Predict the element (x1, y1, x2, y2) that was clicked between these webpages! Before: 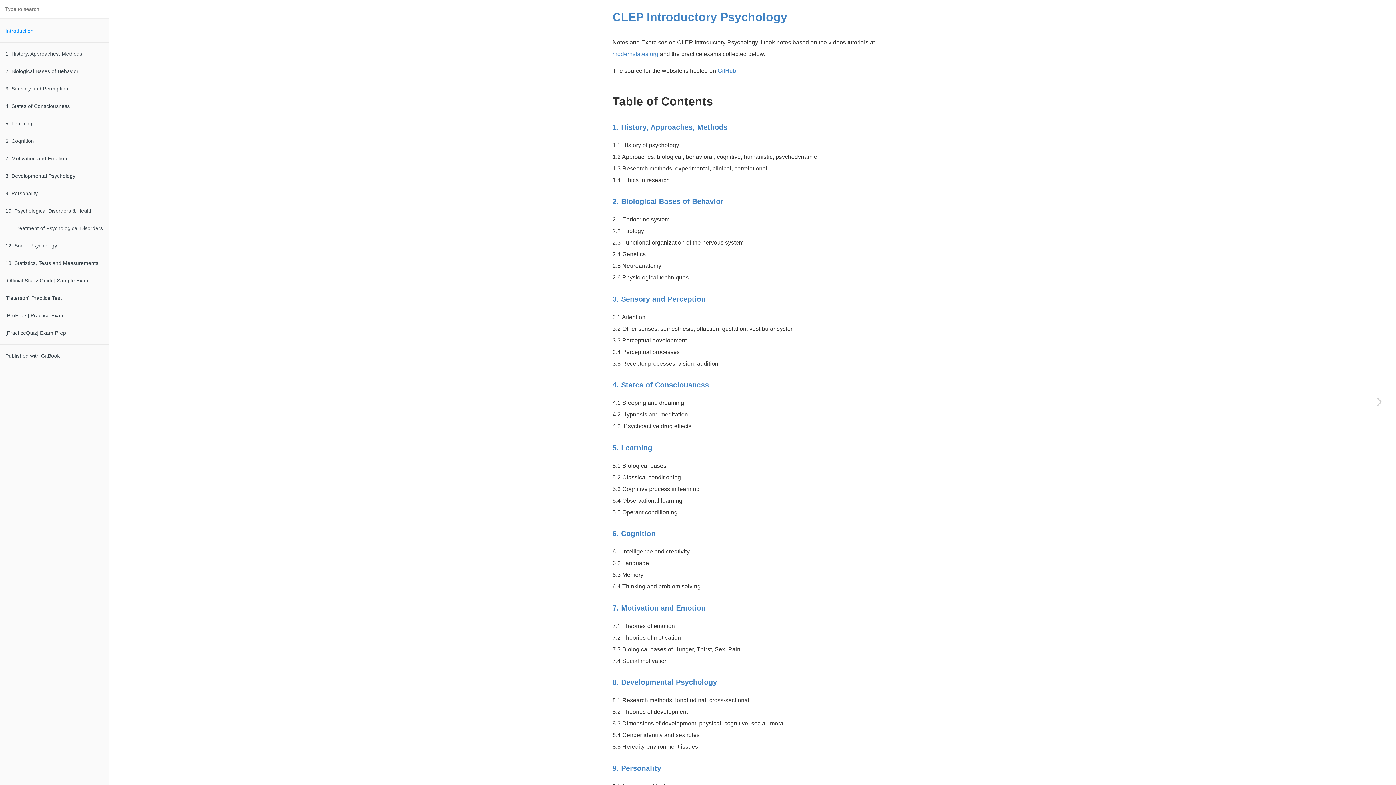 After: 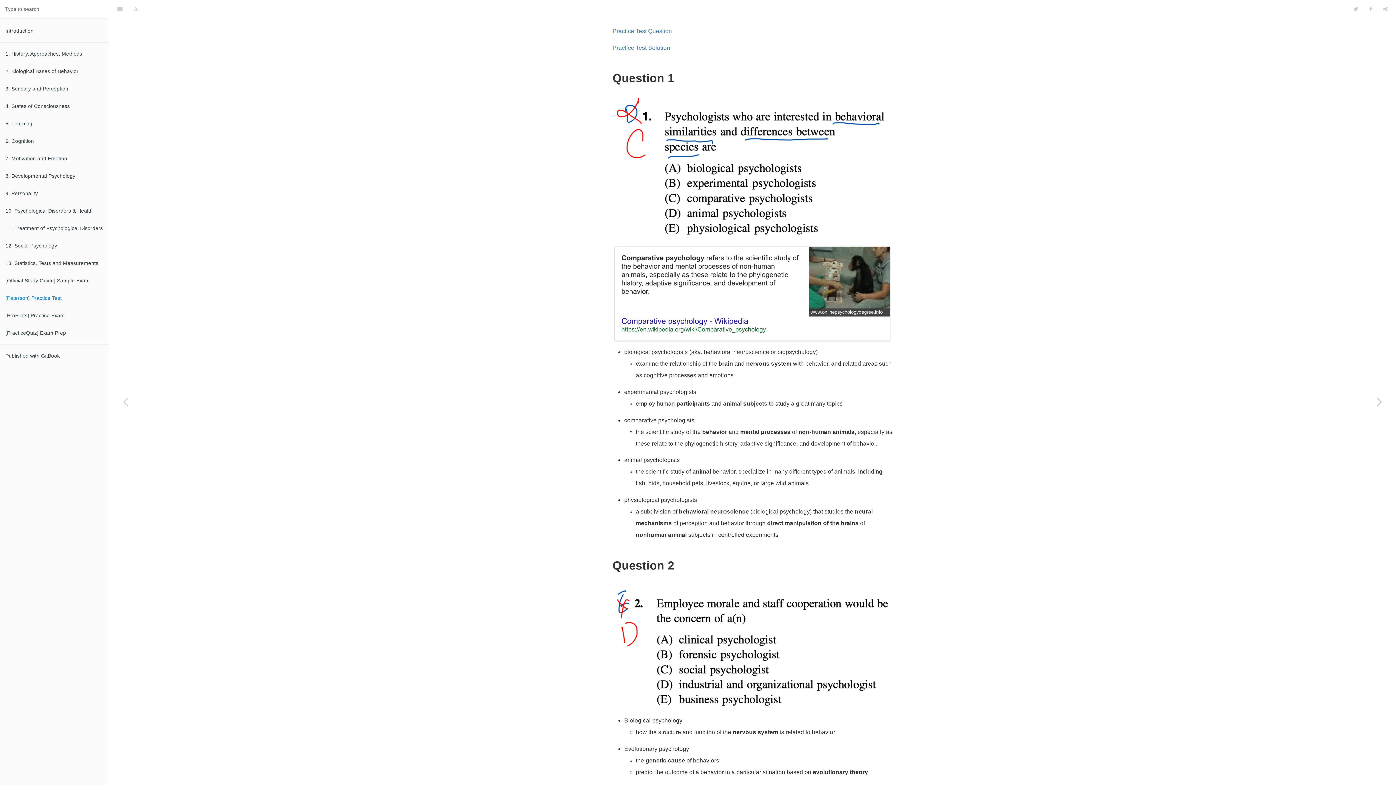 Action: label: [Peterson] Practice Test bbox: (0, 289, 108, 306)